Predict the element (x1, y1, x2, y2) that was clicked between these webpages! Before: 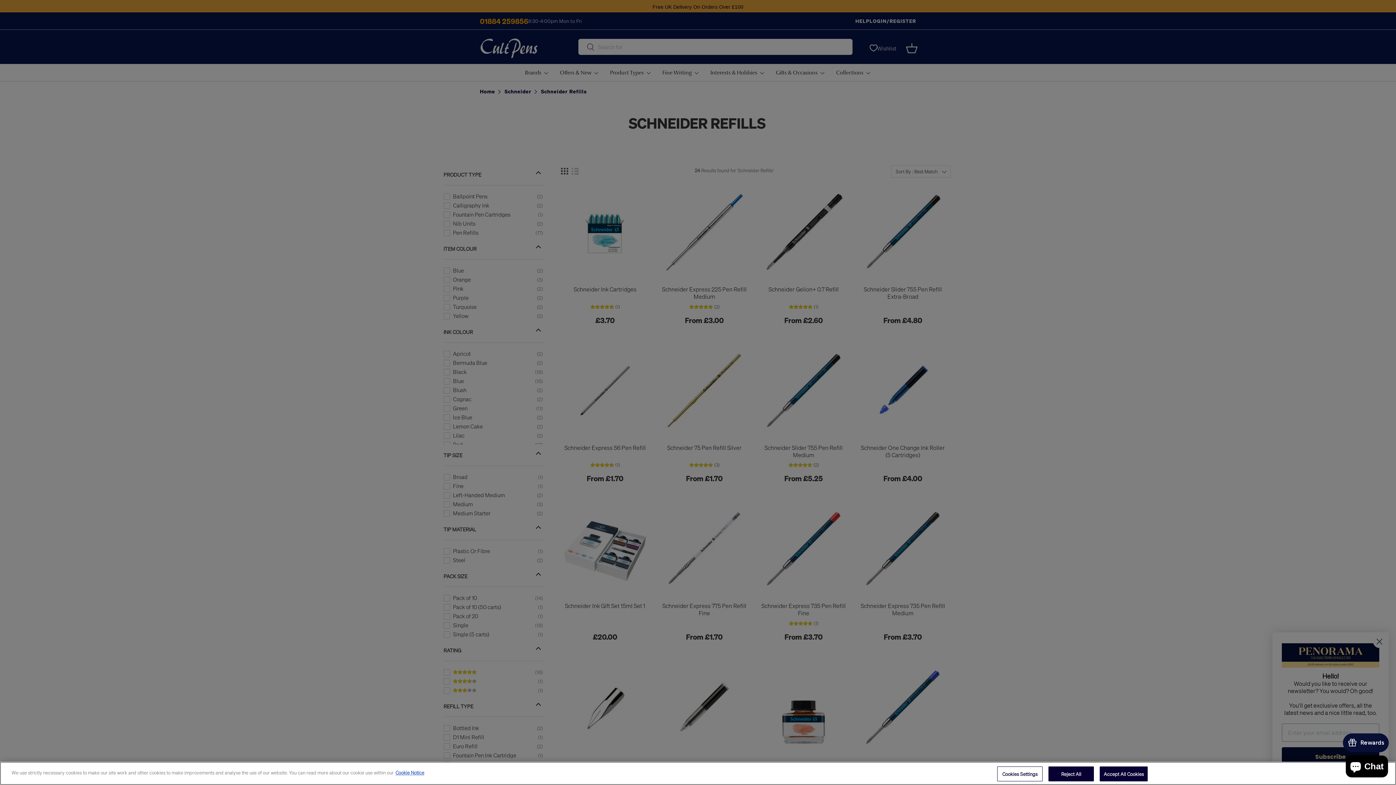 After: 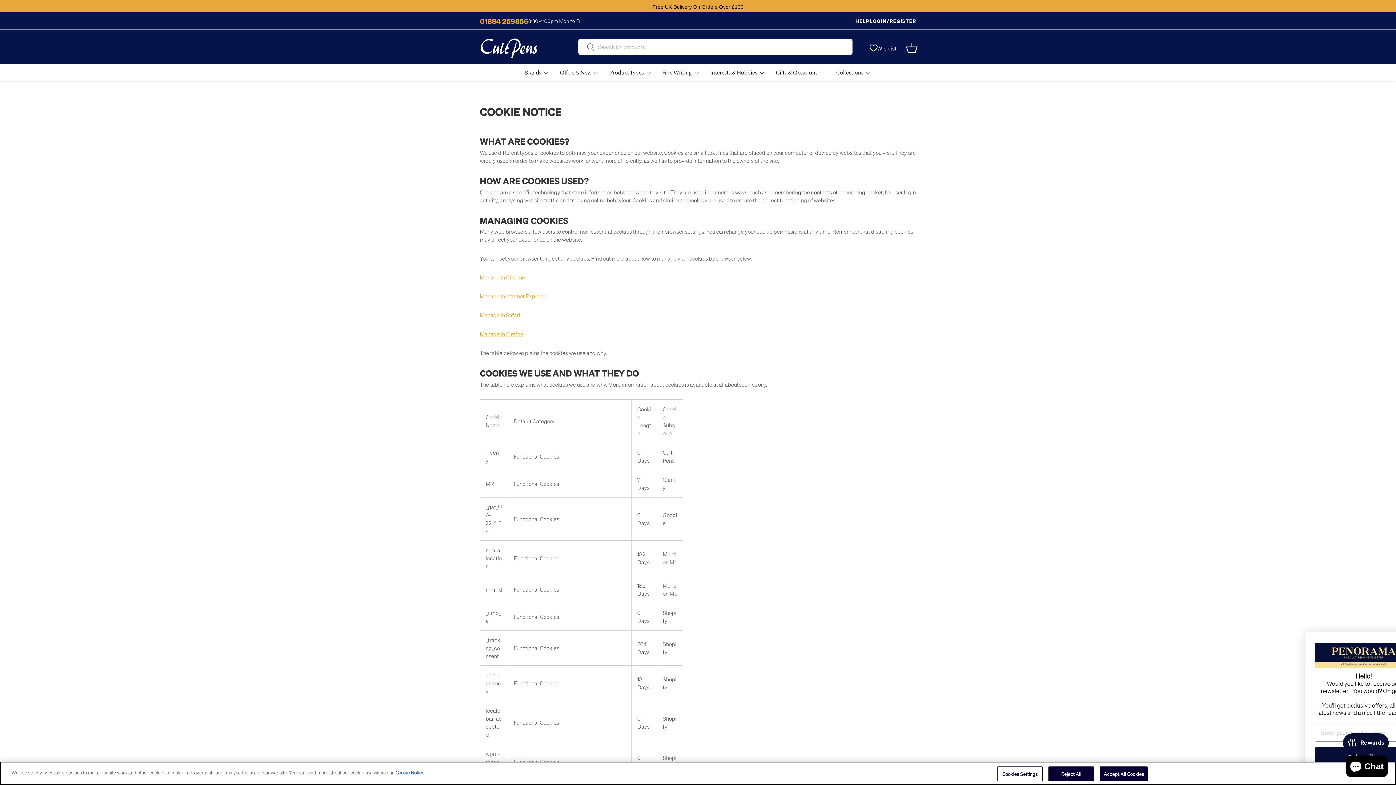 Action: label: More information about your privacy, opens in a new tab bbox: (395, 769, 424, 776)